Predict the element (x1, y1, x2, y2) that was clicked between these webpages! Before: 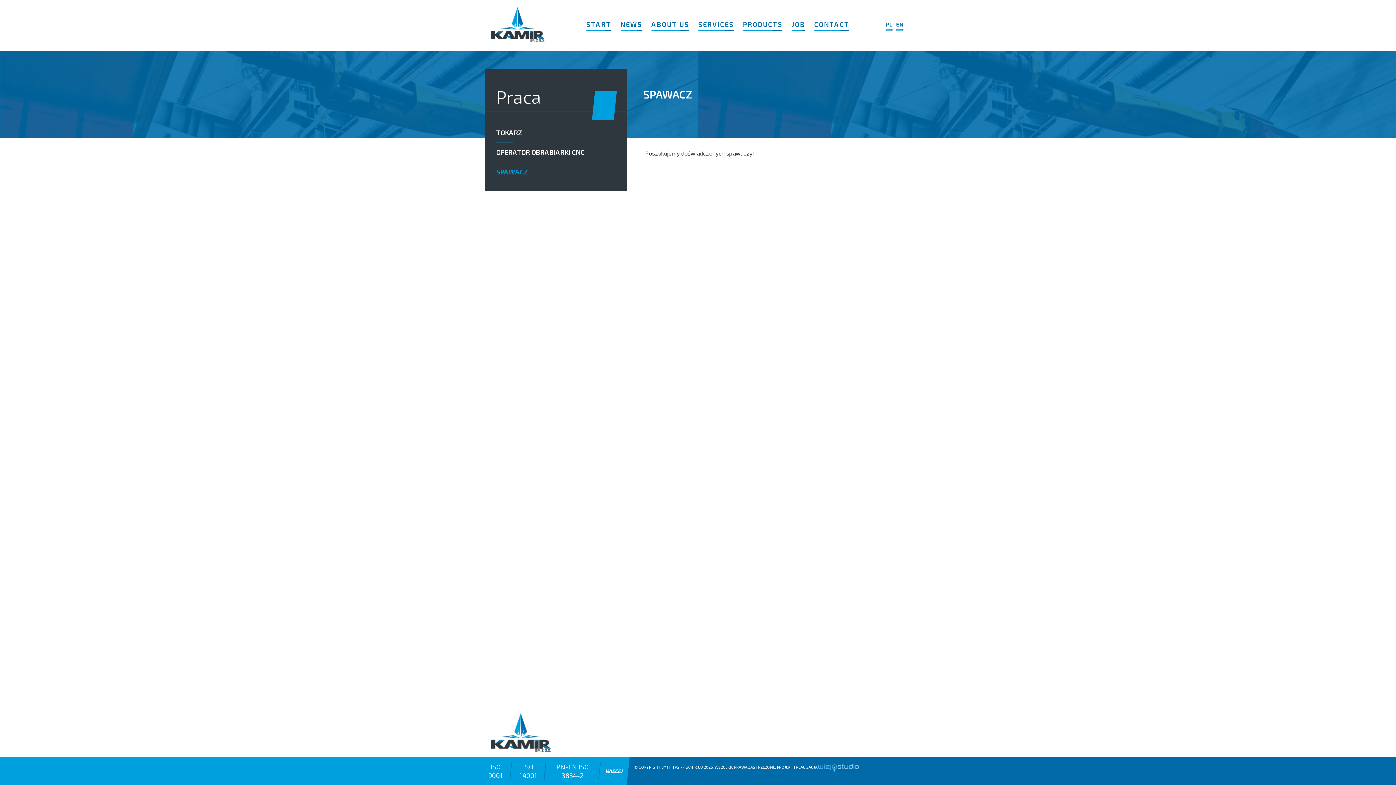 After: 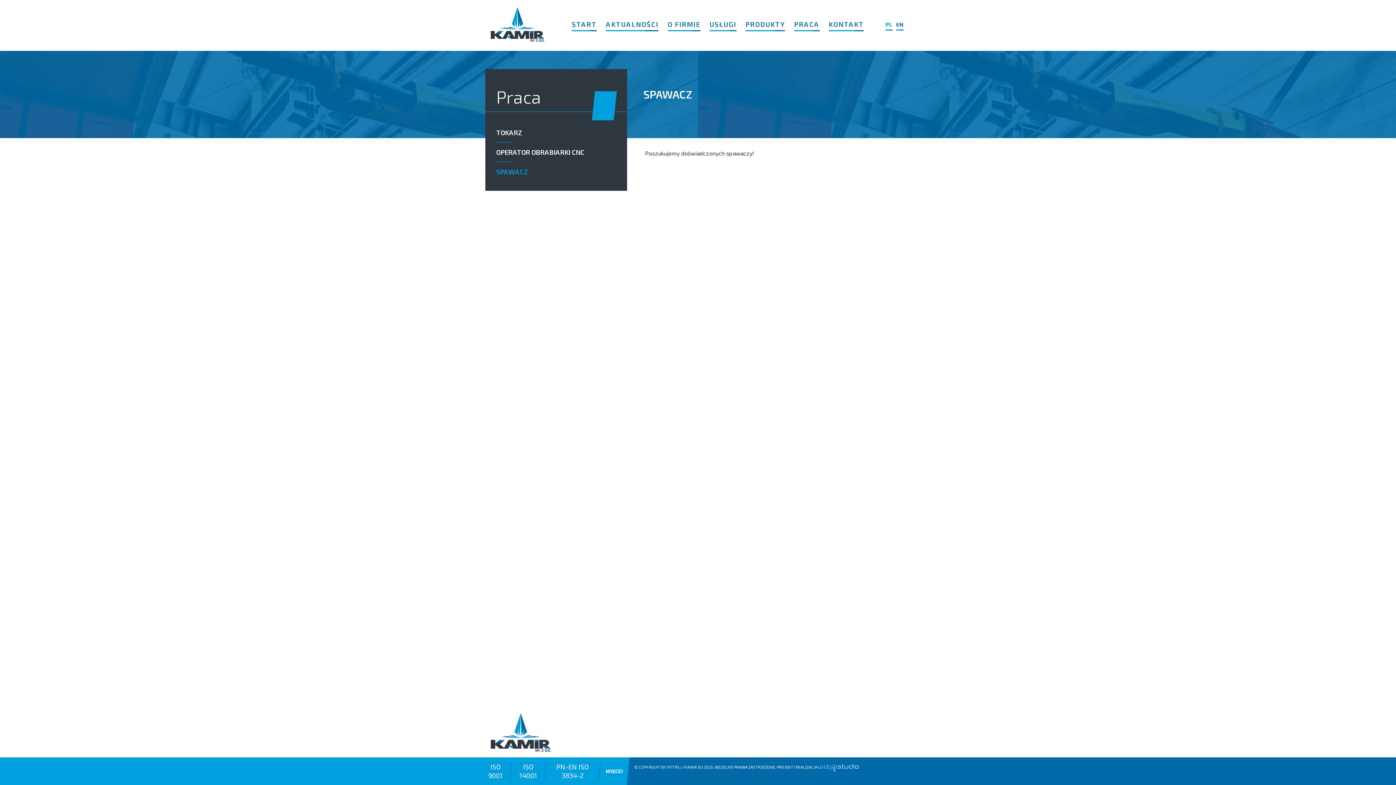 Action: label: PL bbox: (885, 21, 892, 30)